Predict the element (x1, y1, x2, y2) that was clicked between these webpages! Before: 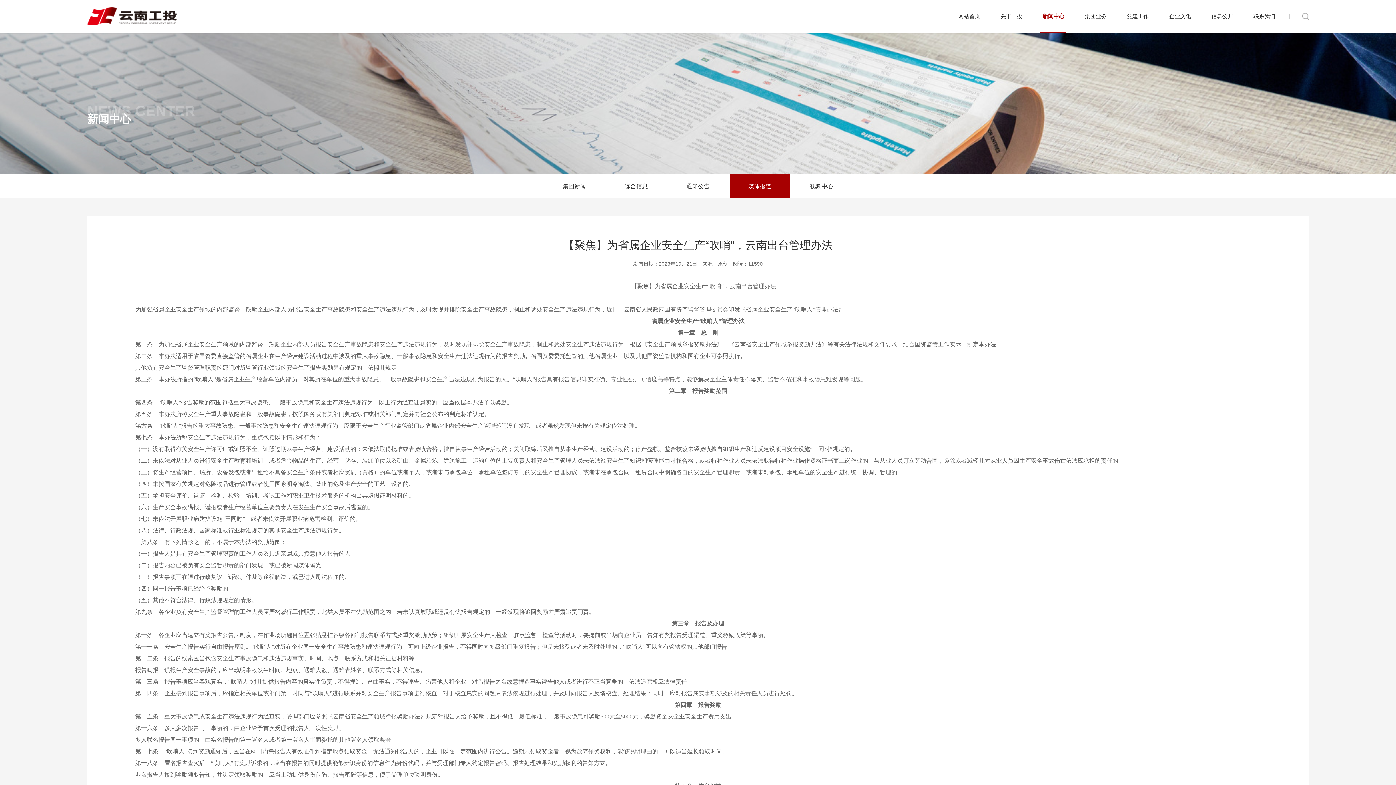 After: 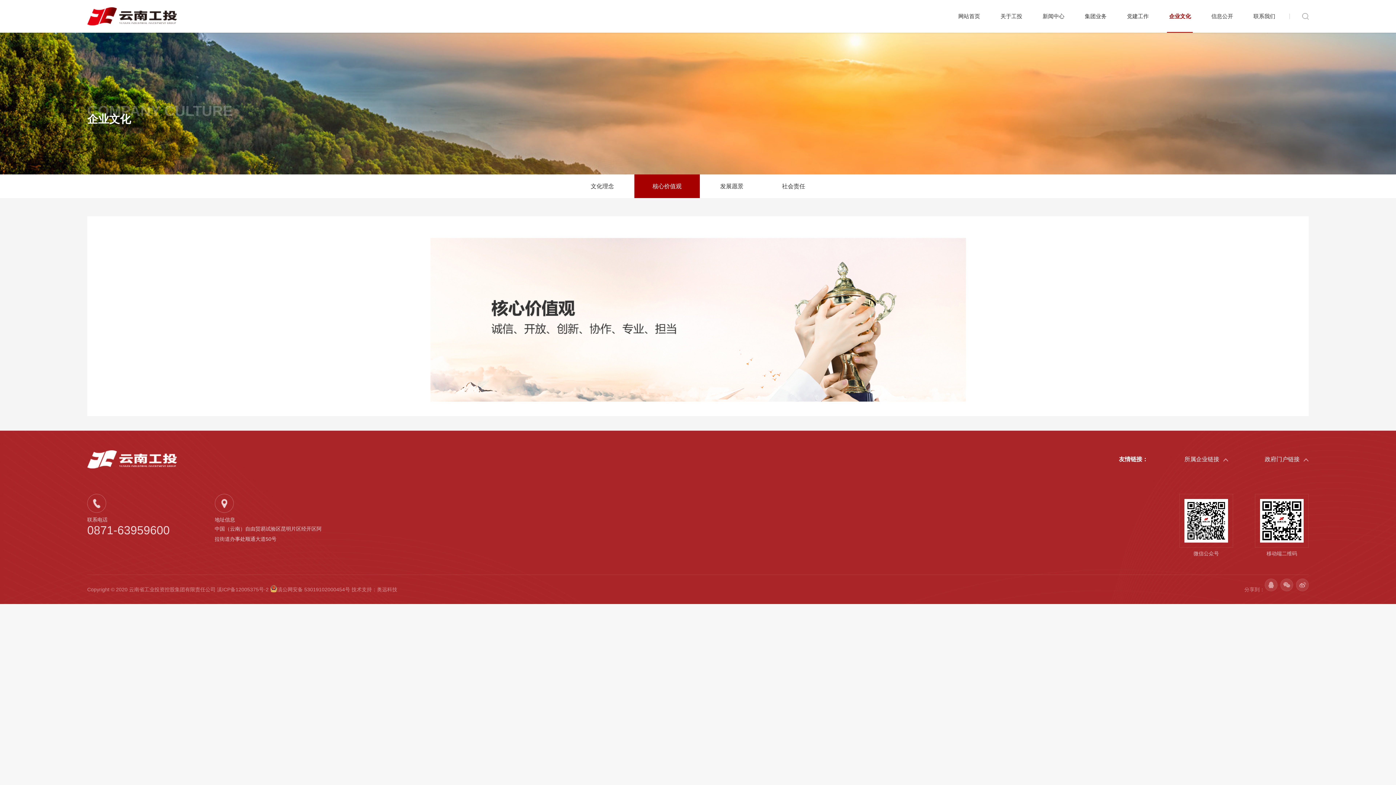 Action: label: 企业文化 bbox: (1159, 0, 1201, 32)